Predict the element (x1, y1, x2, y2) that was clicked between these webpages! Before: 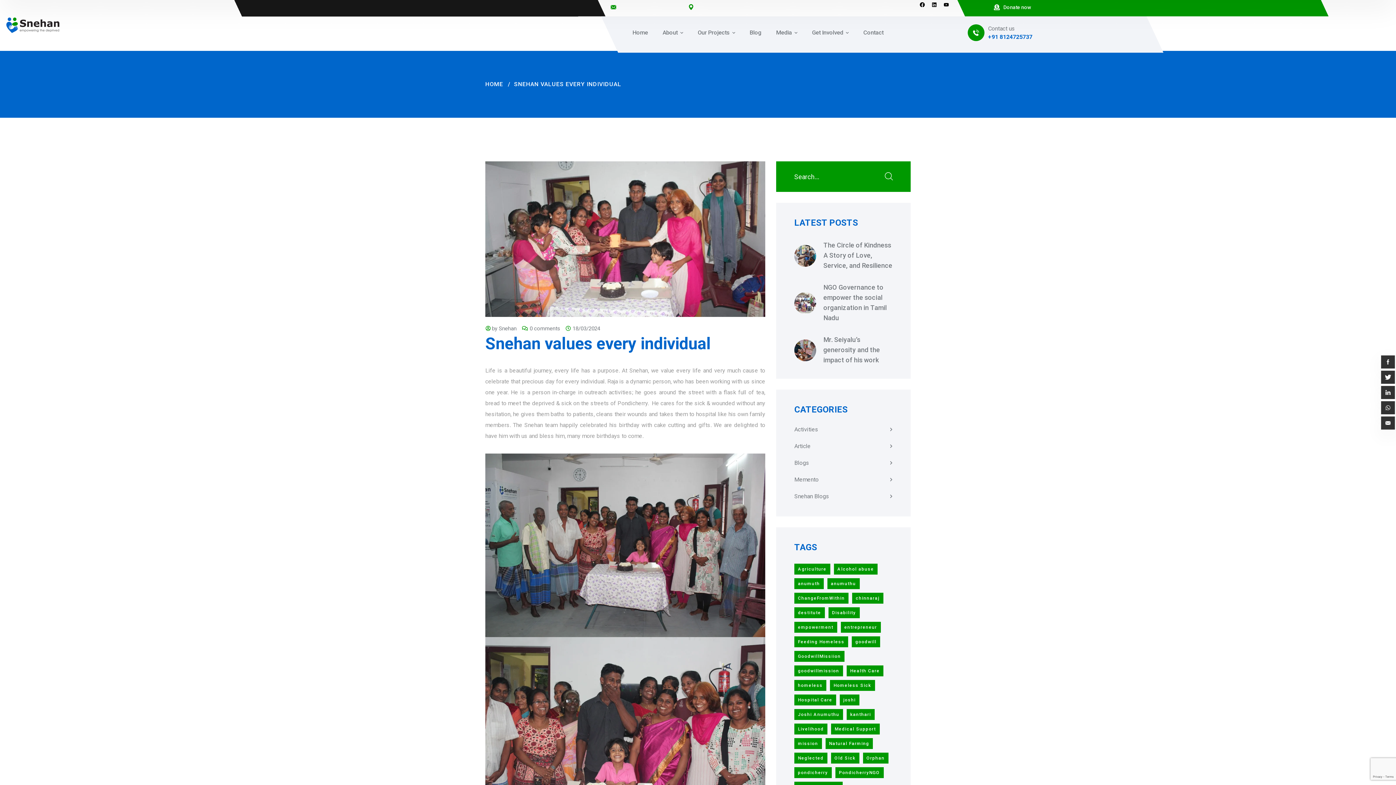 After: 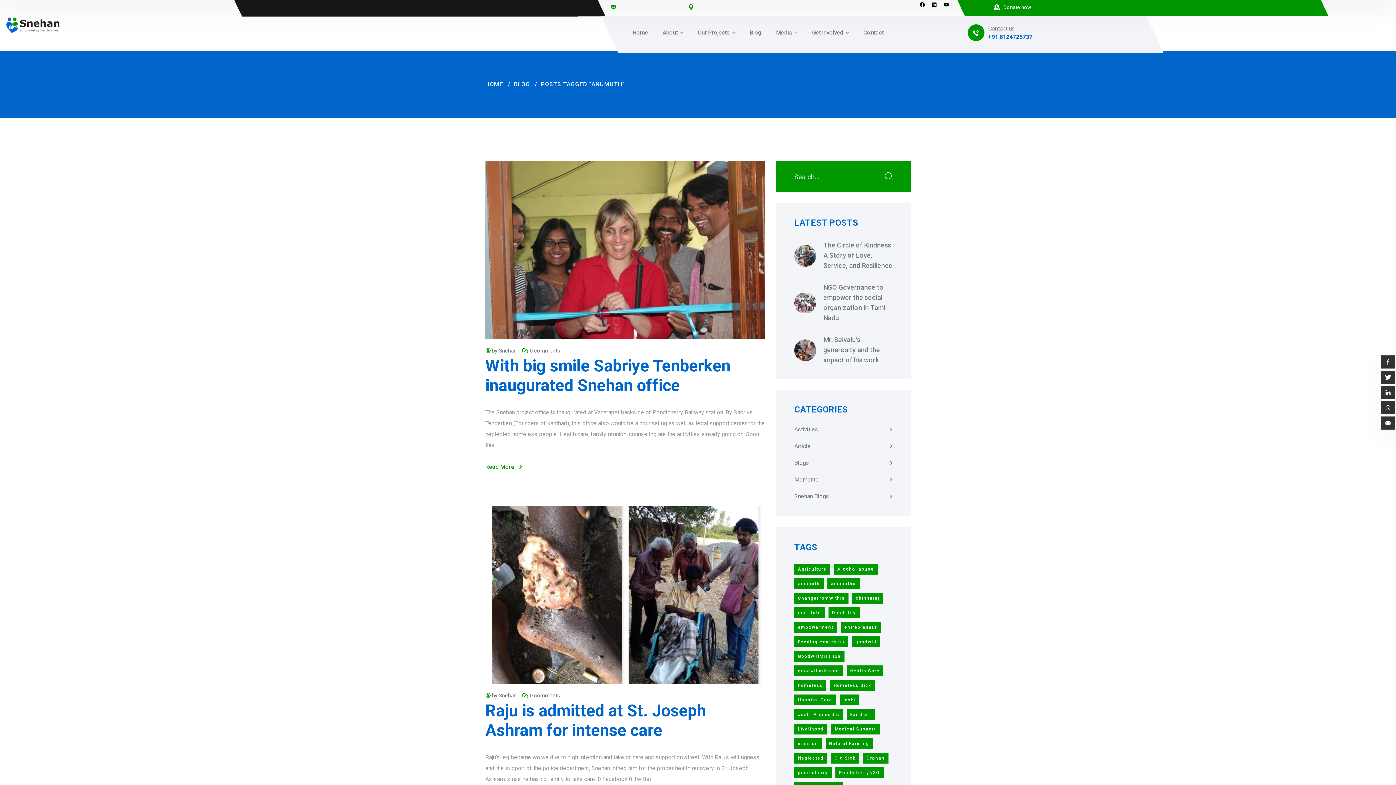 Action: bbox: (794, 578, 823, 589) label: anumuth (3 items)